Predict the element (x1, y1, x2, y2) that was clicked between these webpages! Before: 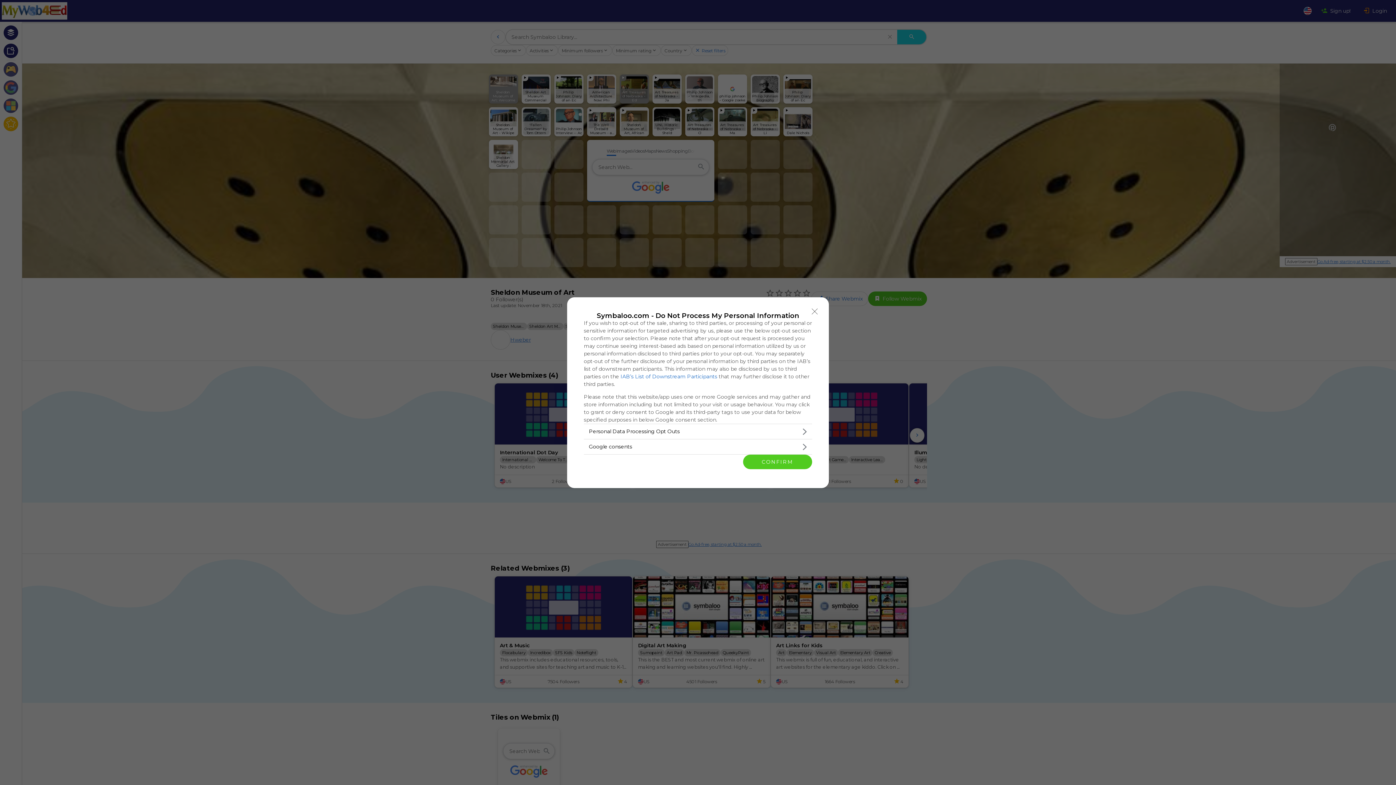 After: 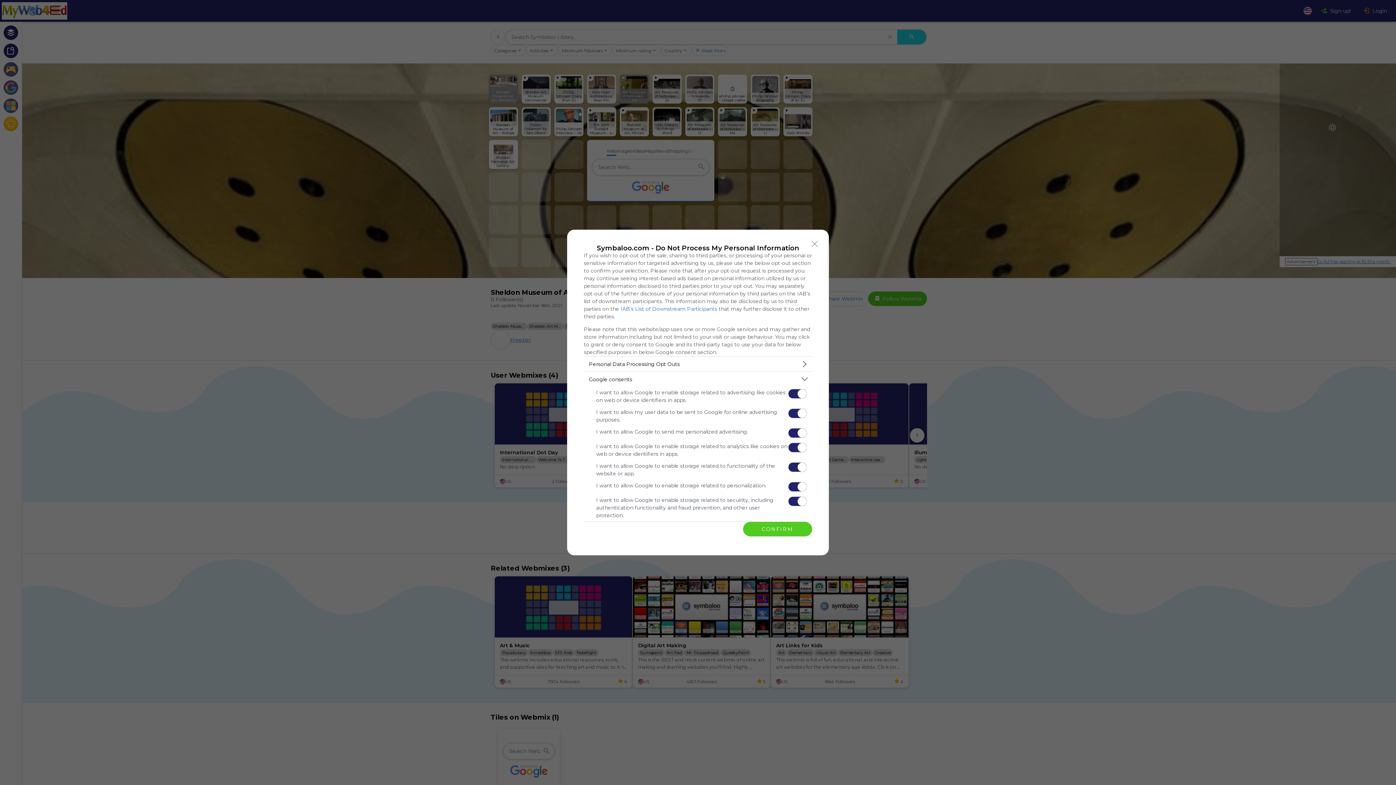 Action: bbox: (584, 439, 812, 454) label: Google consents